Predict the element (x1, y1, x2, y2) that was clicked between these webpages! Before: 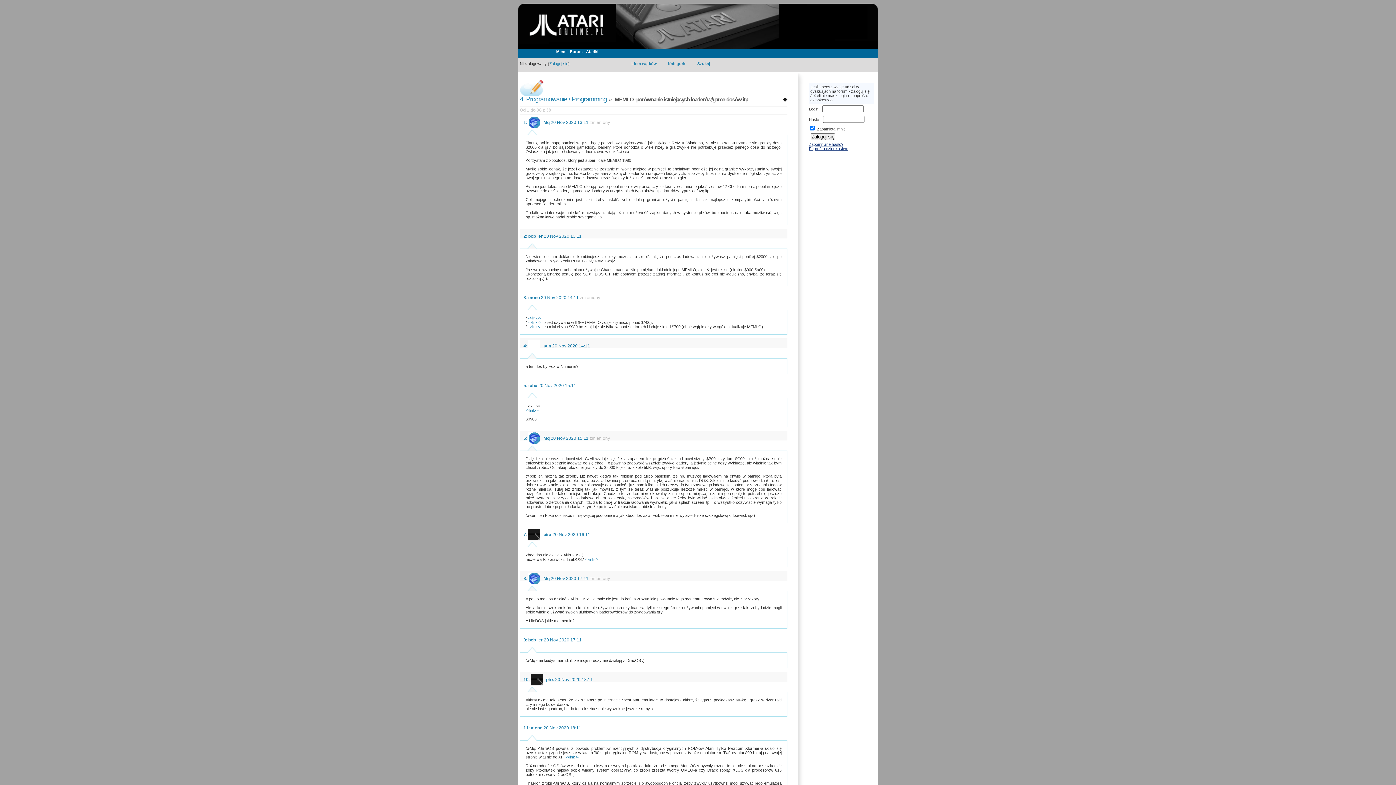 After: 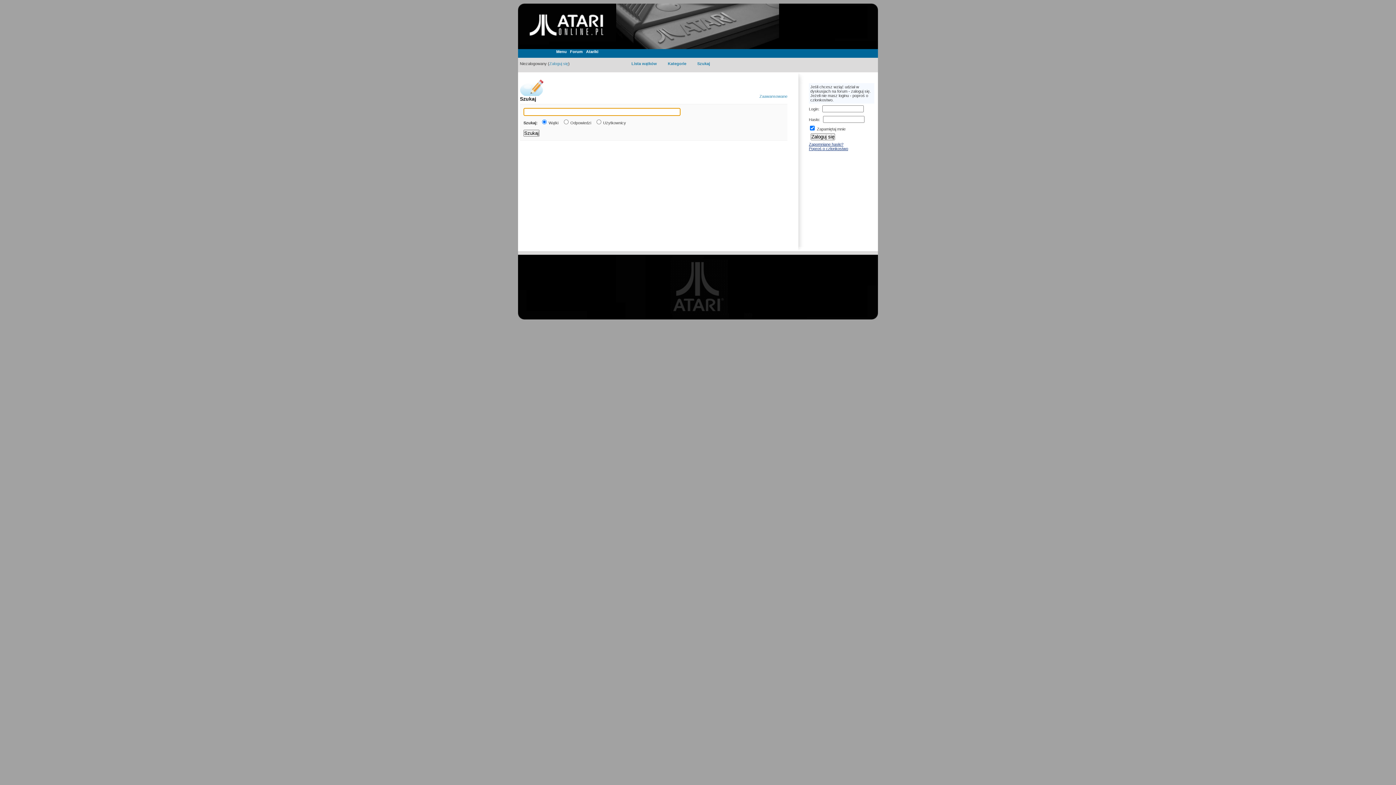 Action: label: Szukaj bbox: (692, 61, 715, 65)